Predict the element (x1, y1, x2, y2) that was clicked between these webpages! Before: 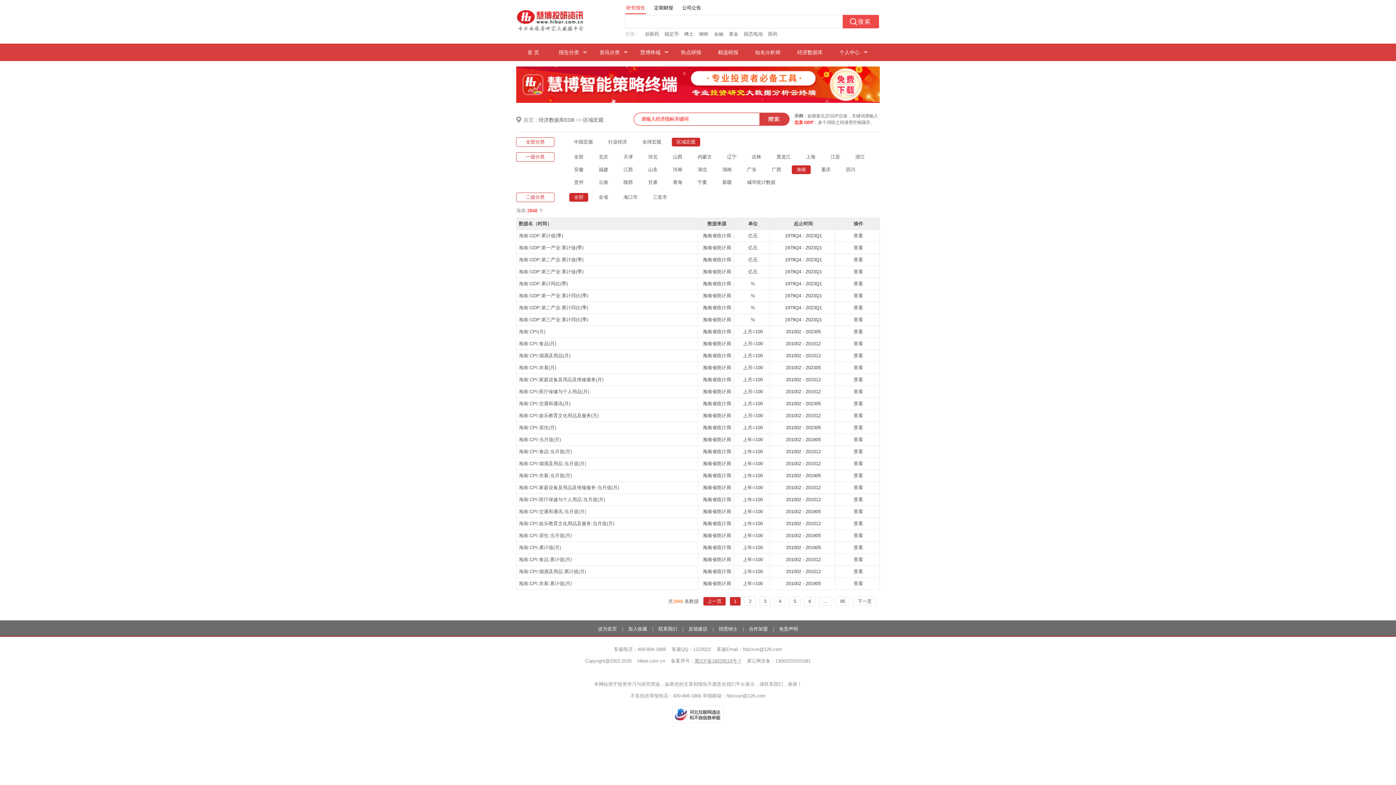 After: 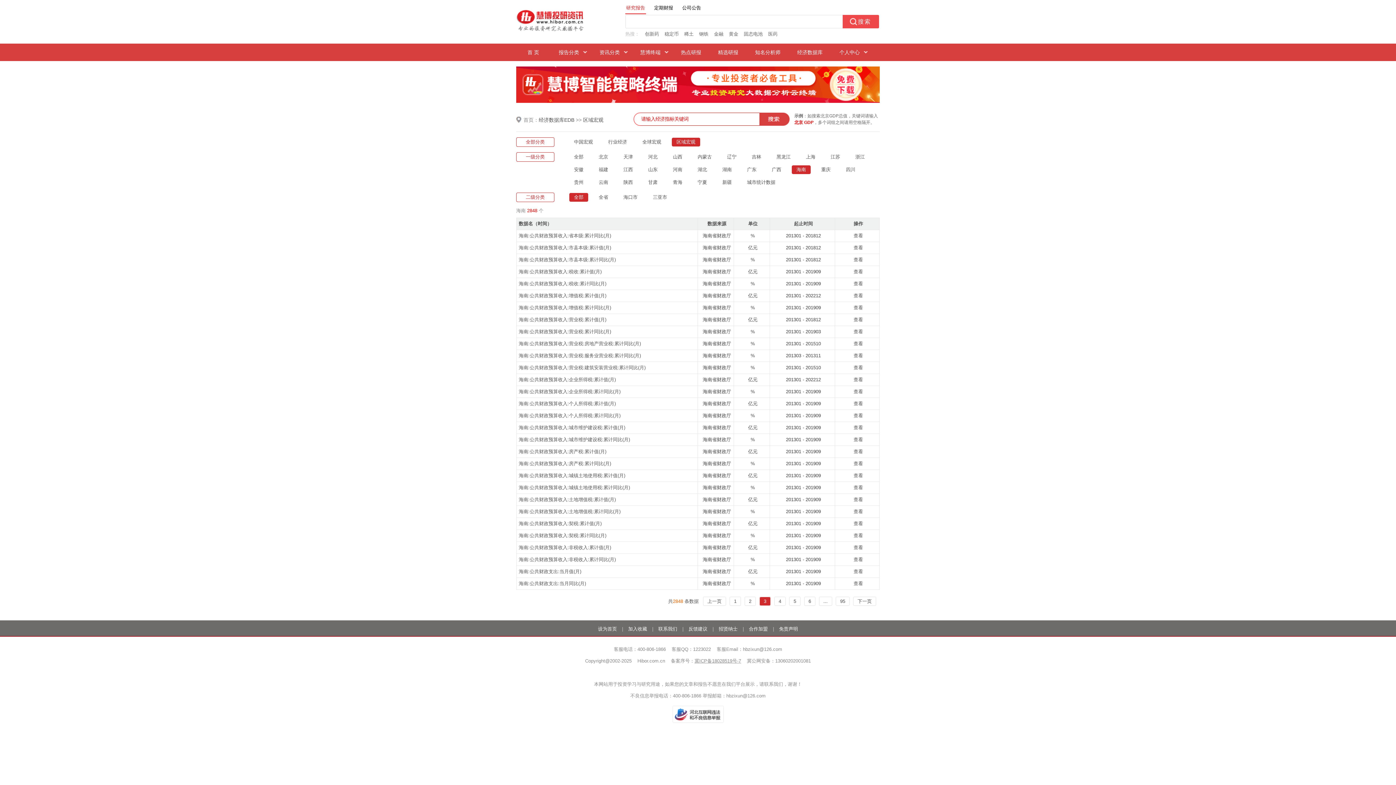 Action: bbox: (759, 597, 770, 606) label: 3